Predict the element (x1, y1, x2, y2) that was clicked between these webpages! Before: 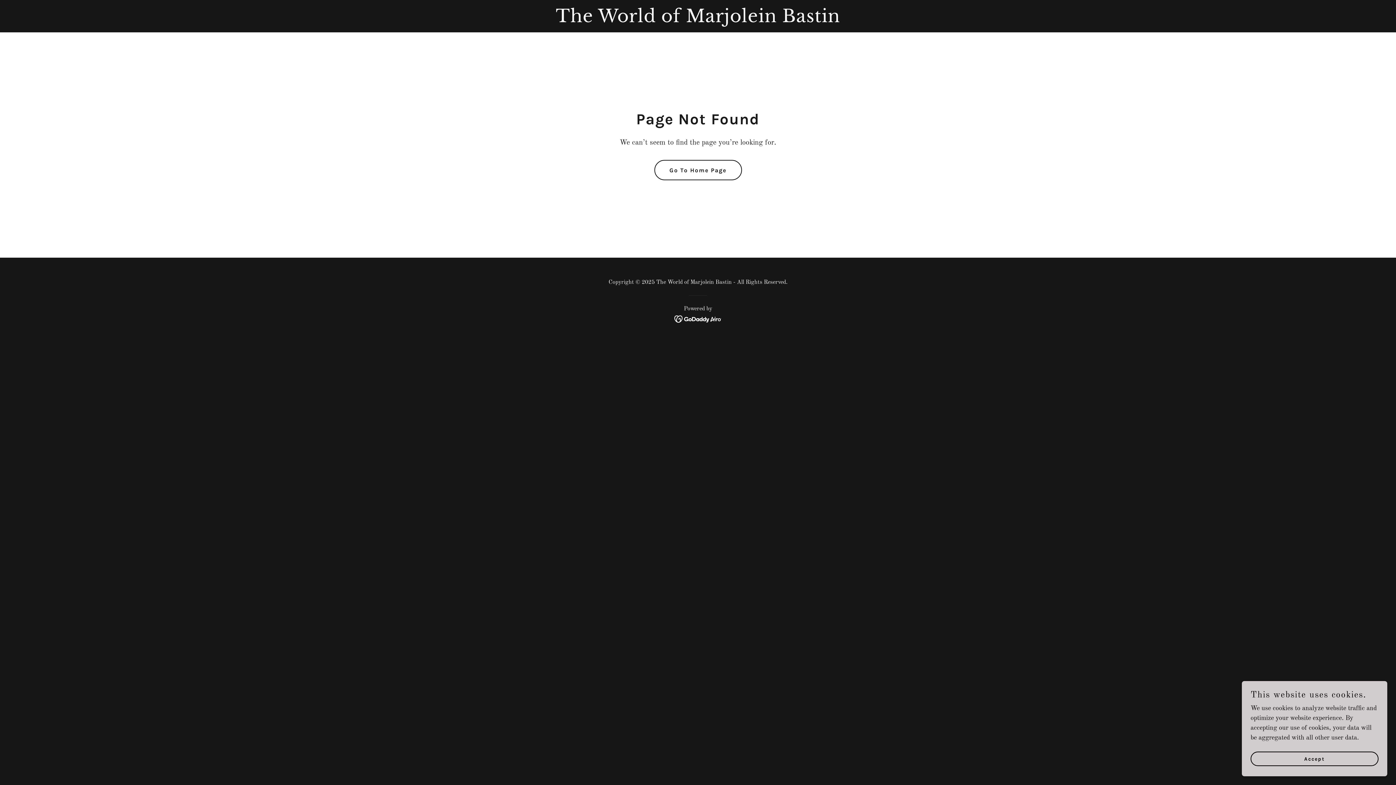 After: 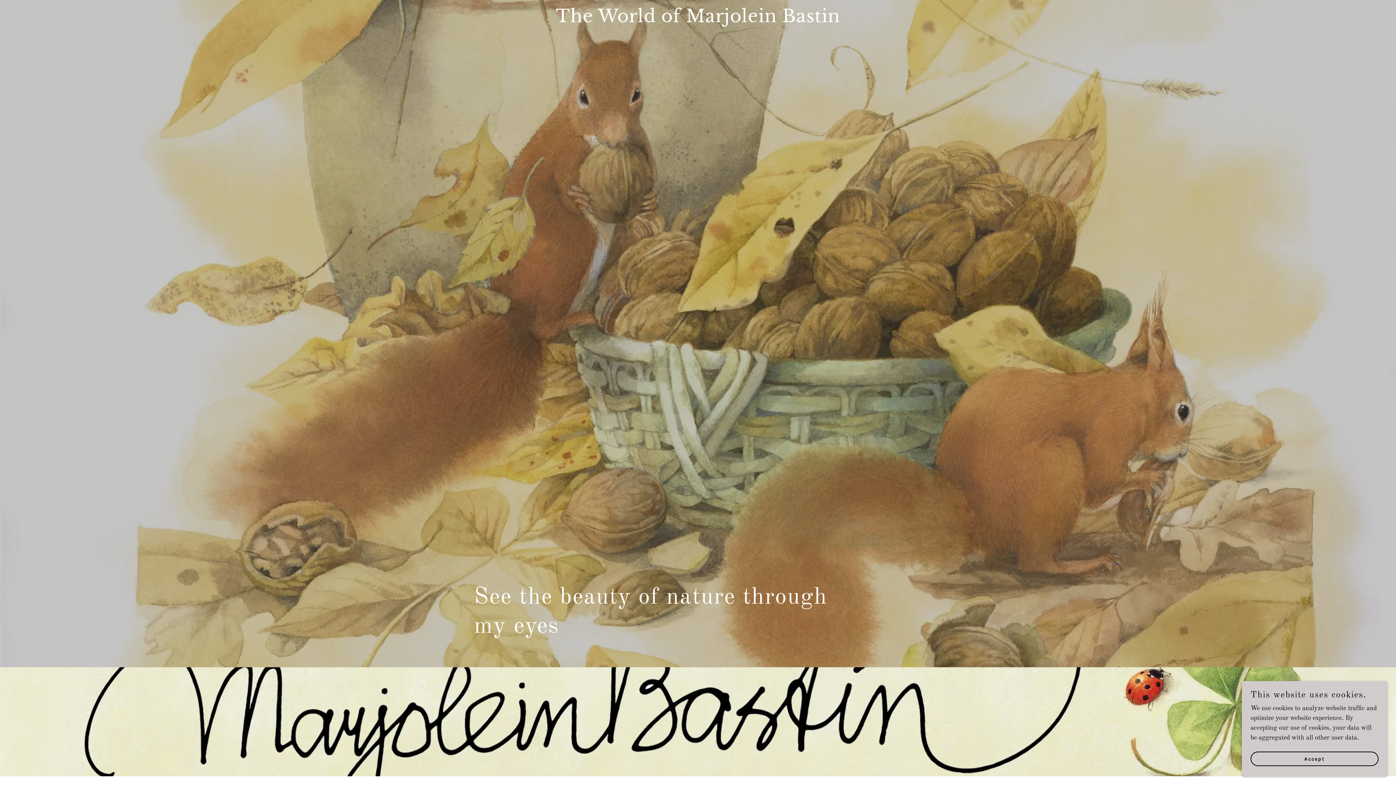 Action: label: The World of Marjolein Bastin bbox: (482, 17, 913, 23)